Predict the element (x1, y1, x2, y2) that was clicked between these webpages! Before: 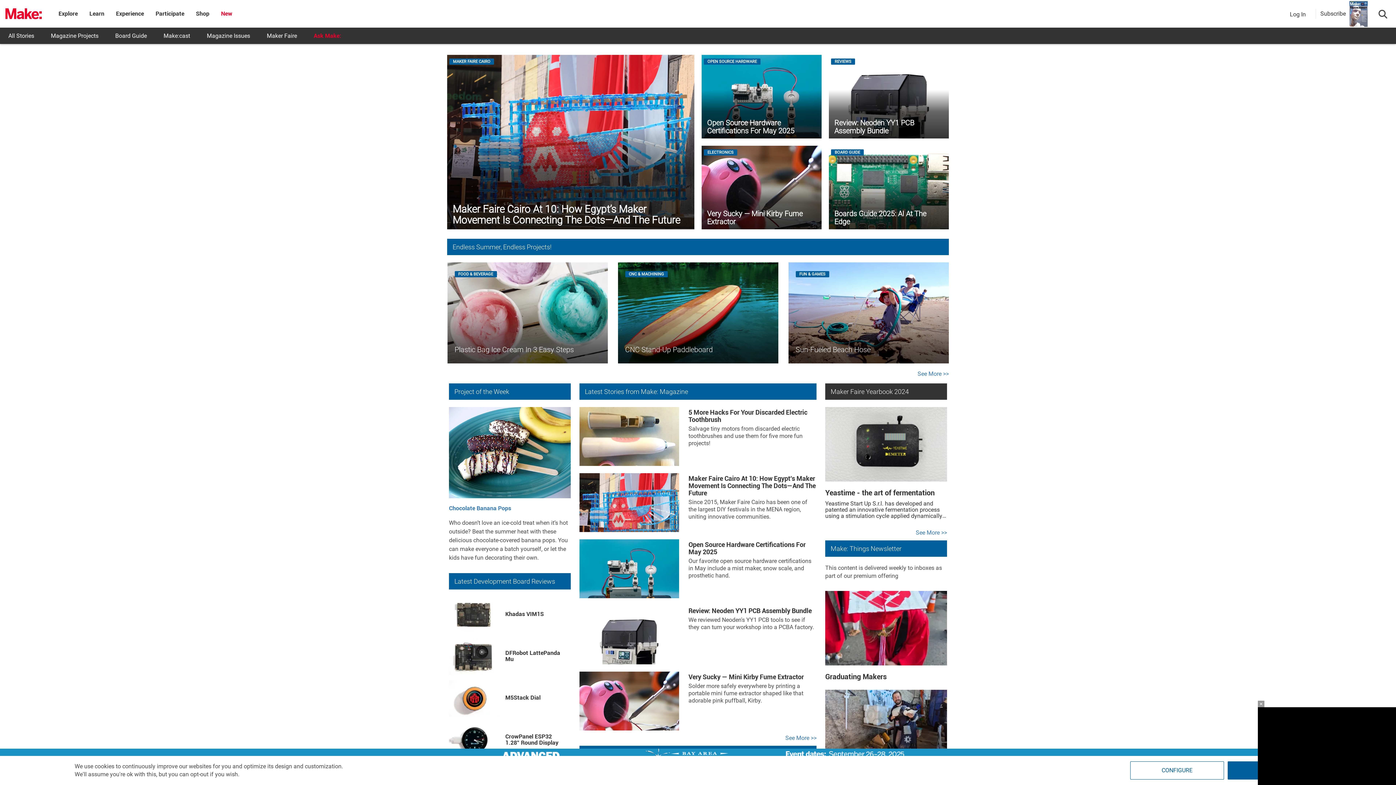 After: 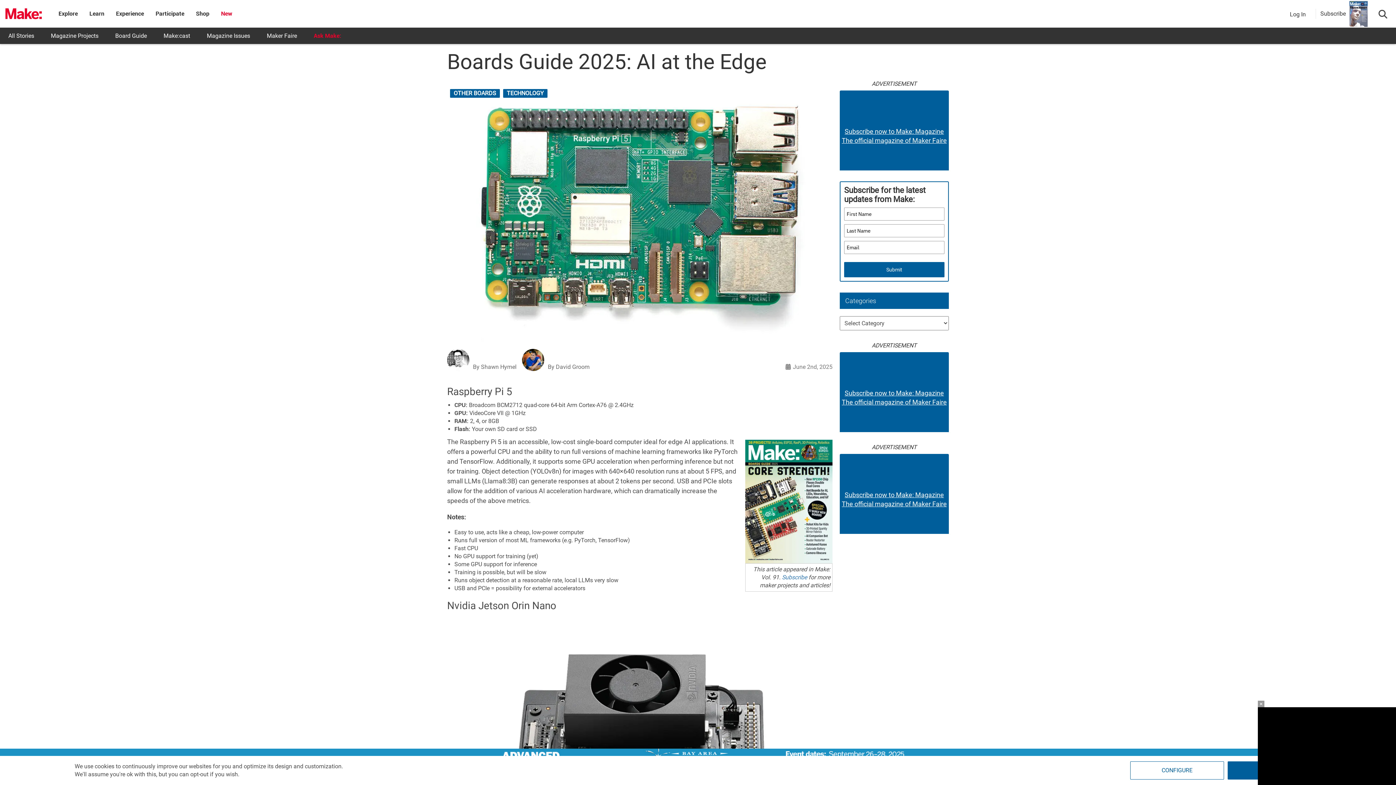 Action: bbox: (829, 145, 949, 229)